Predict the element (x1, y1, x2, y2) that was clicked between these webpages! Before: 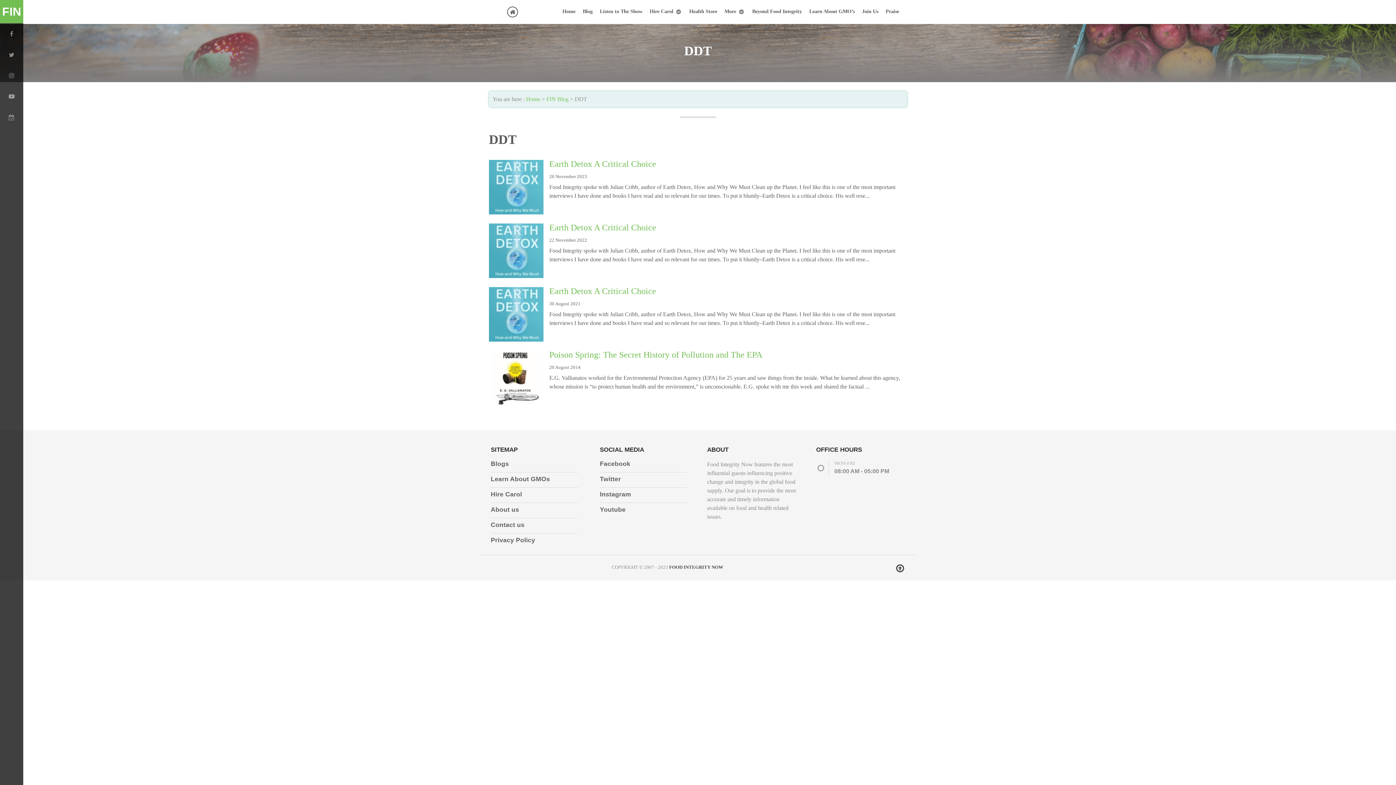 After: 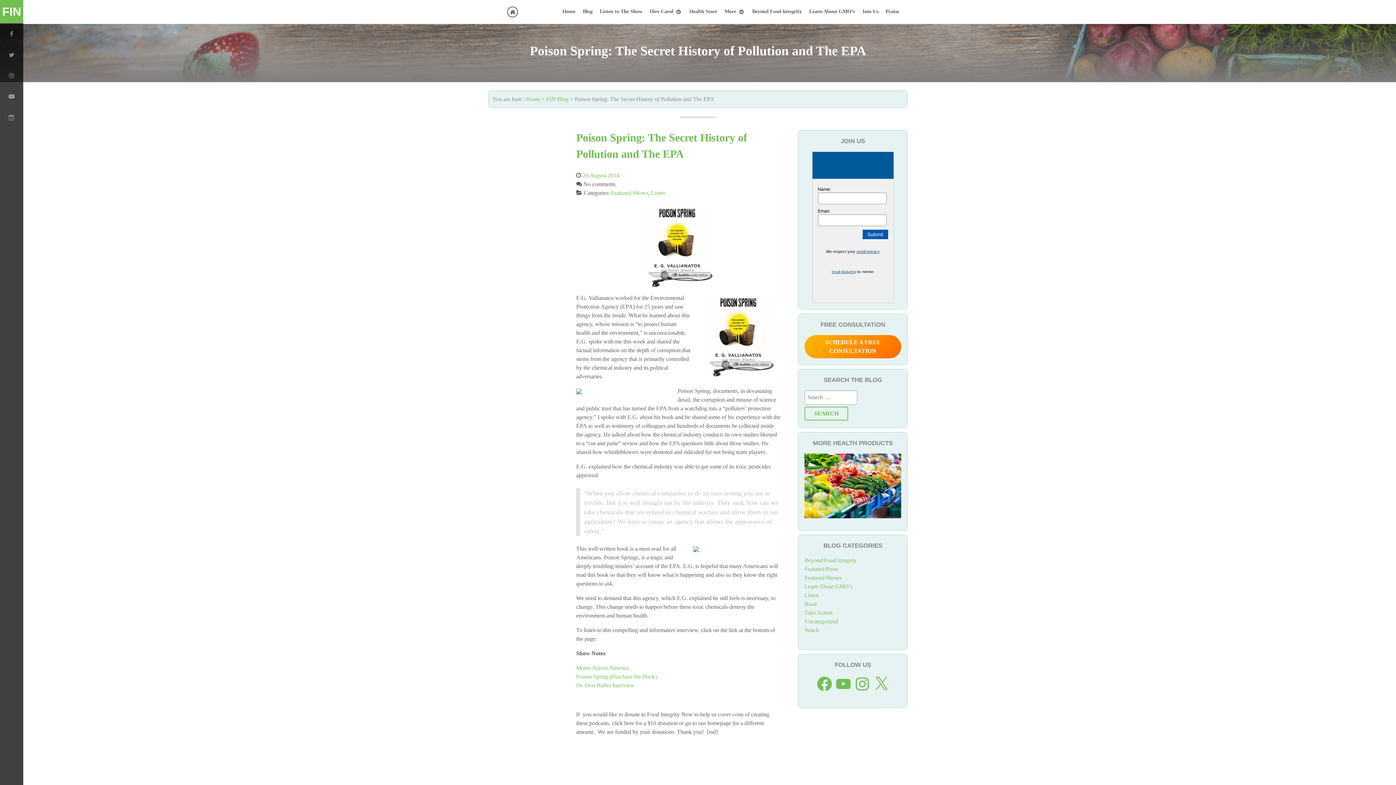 Action: bbox: (489, 350, 543, 405)